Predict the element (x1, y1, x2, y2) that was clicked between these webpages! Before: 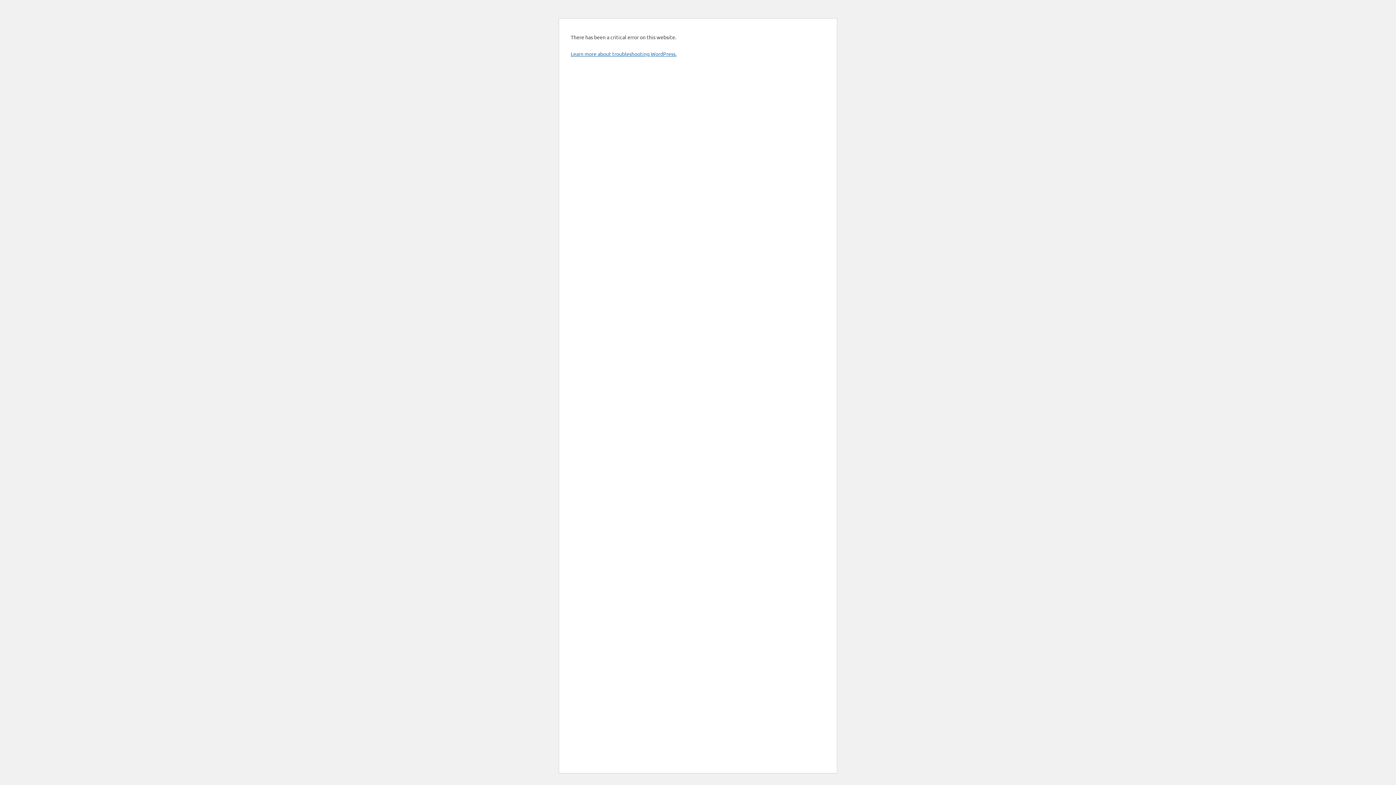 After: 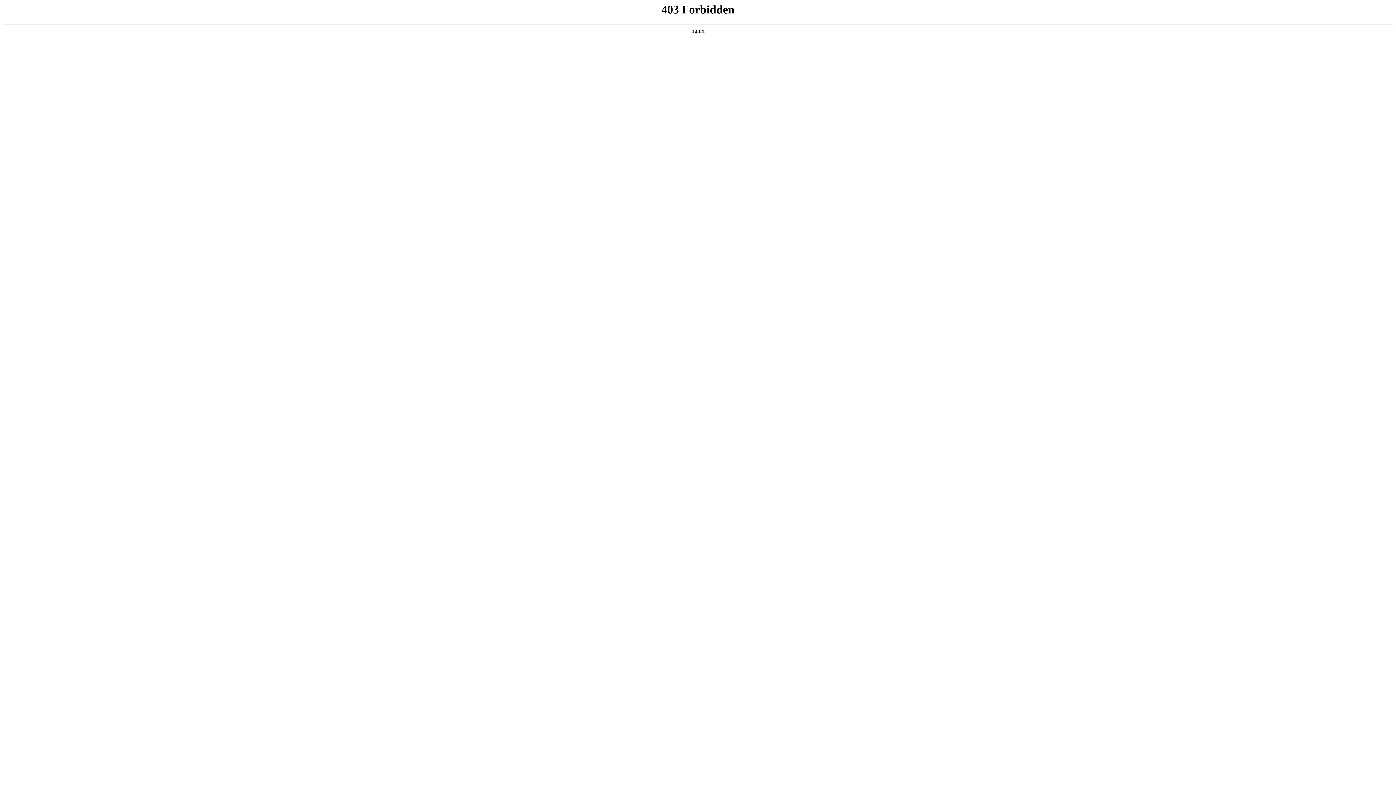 Action: label: Learn more about troubleshooting WordPress. bbox: (570, 50, 676, 57)